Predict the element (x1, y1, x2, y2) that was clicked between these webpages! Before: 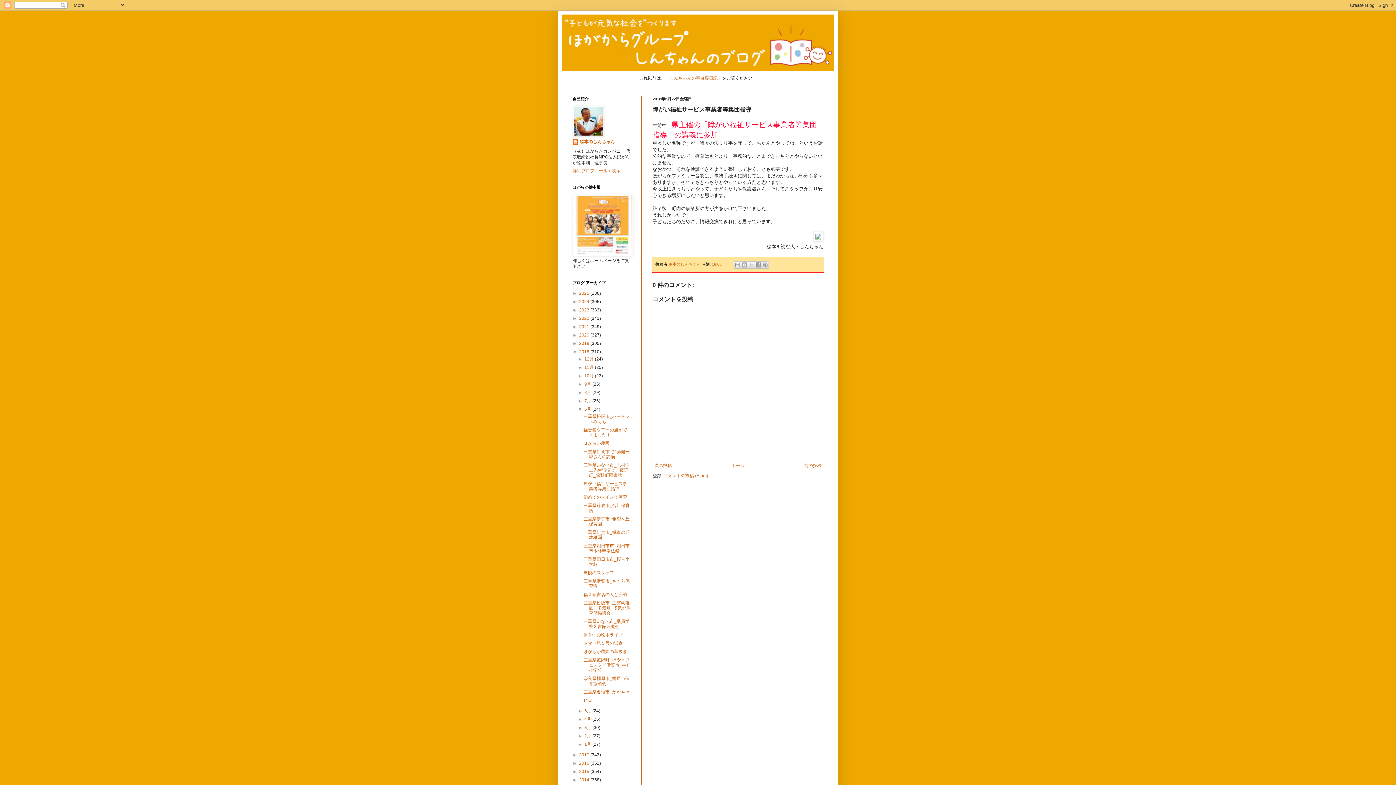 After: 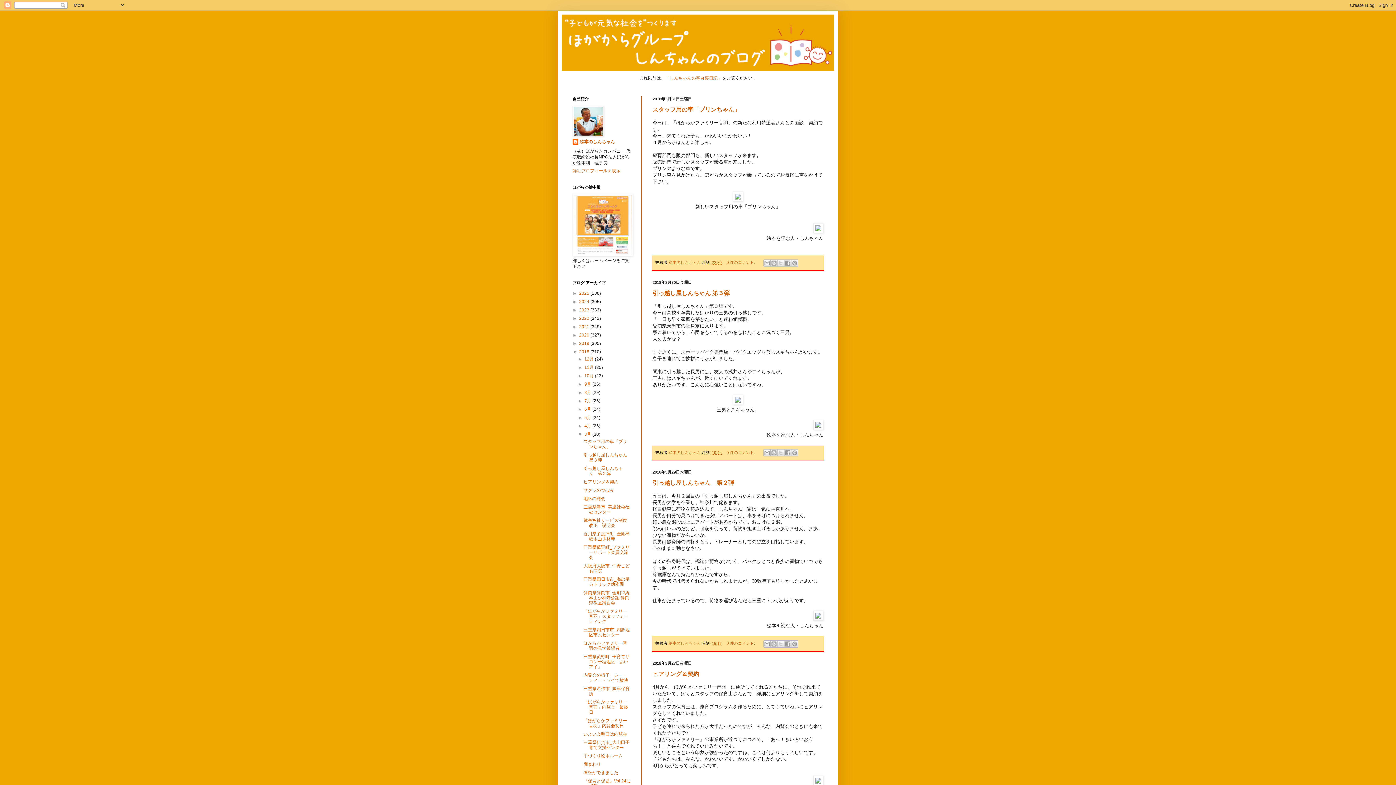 Action: label: 3月  bbox: (584, 725, 592, 730)